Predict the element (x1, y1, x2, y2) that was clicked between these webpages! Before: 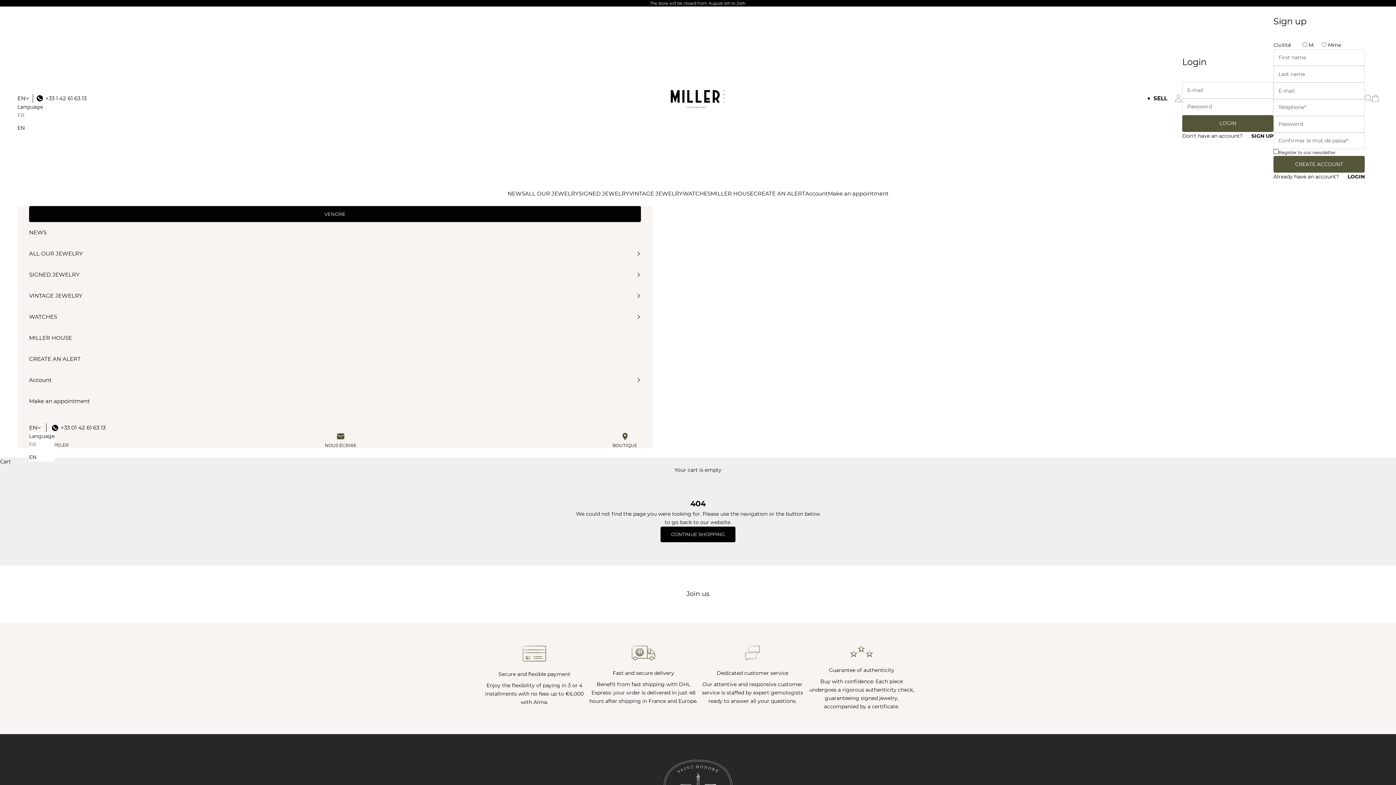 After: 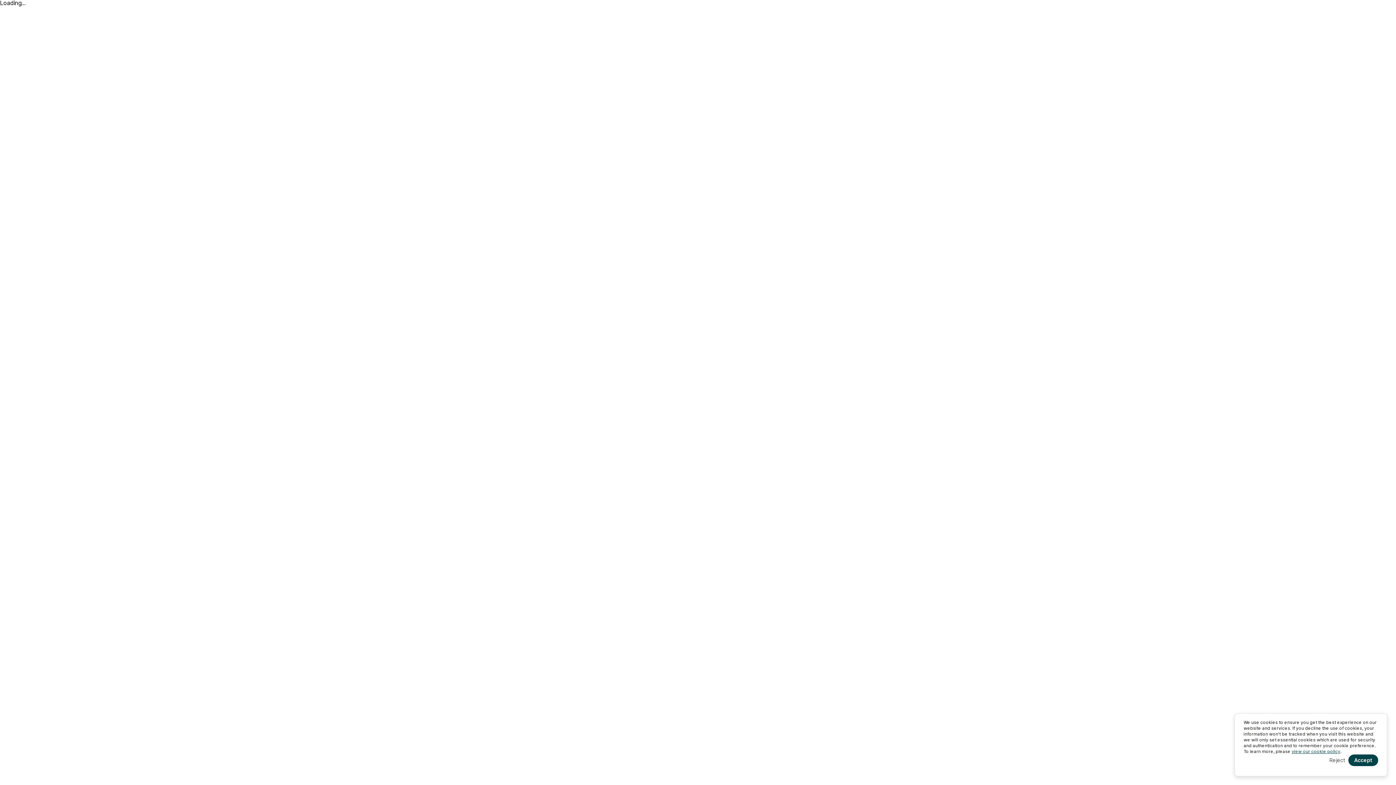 Action: bbox: (828, 190, 888, 196) label: Make an appointment